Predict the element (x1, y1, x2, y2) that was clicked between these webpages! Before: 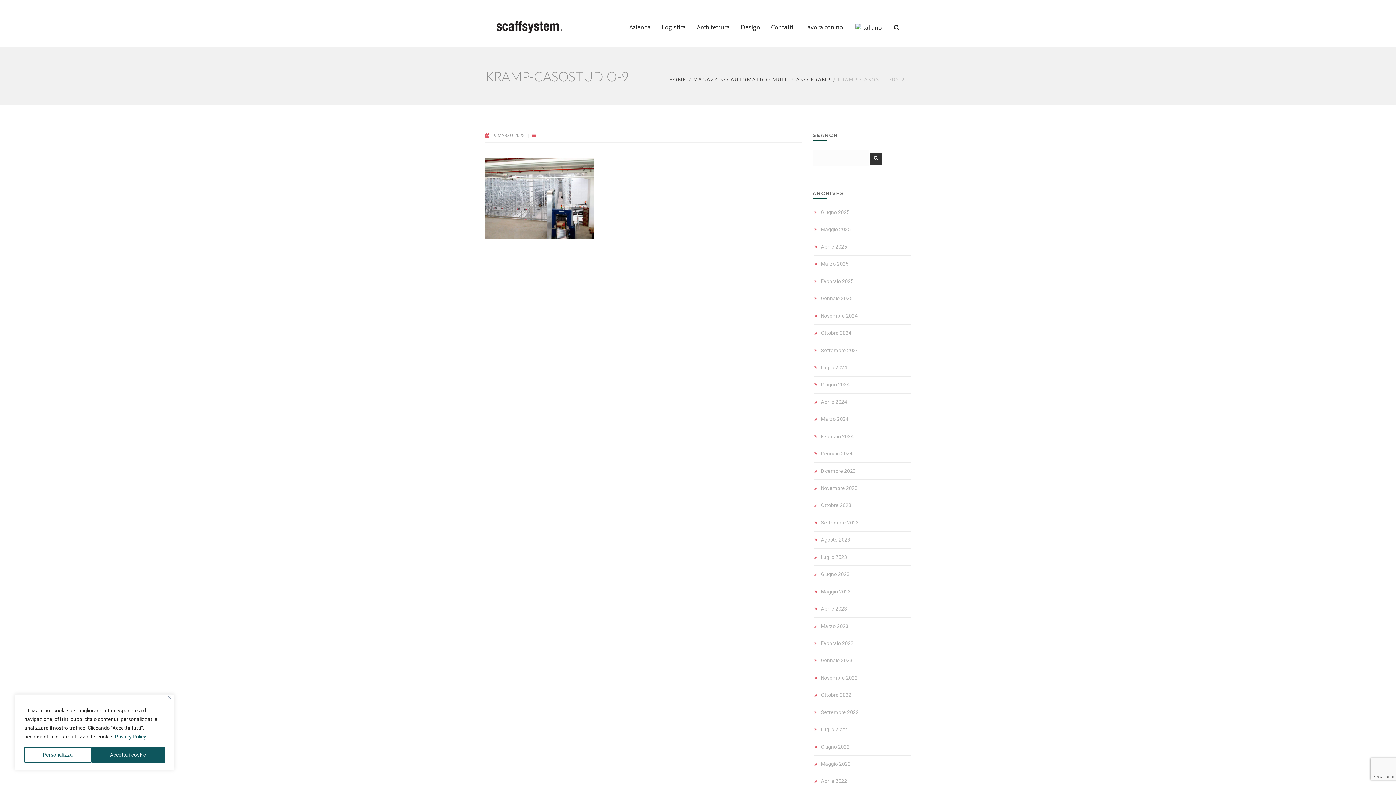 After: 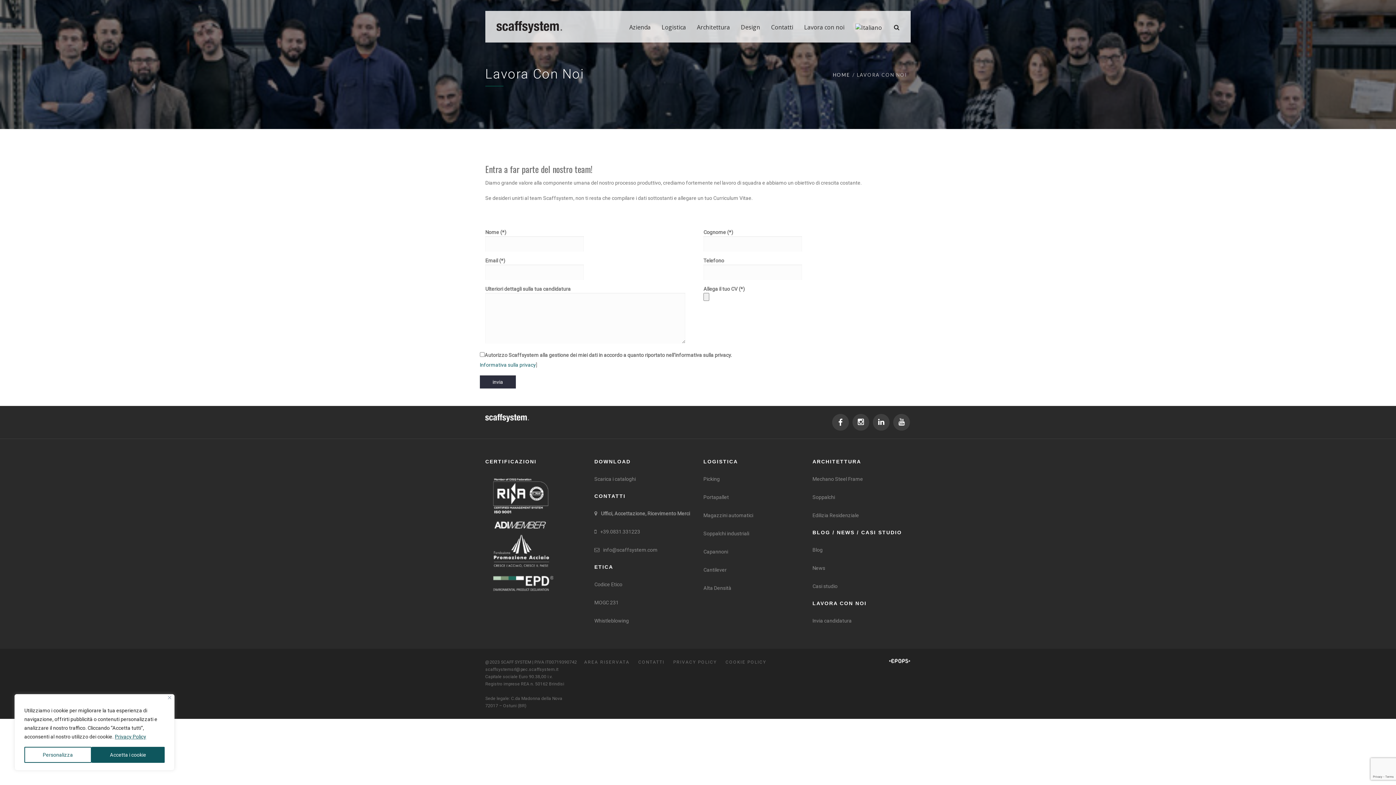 Action: label: Lavora con noi bbox: (804, 23, 844, 42)